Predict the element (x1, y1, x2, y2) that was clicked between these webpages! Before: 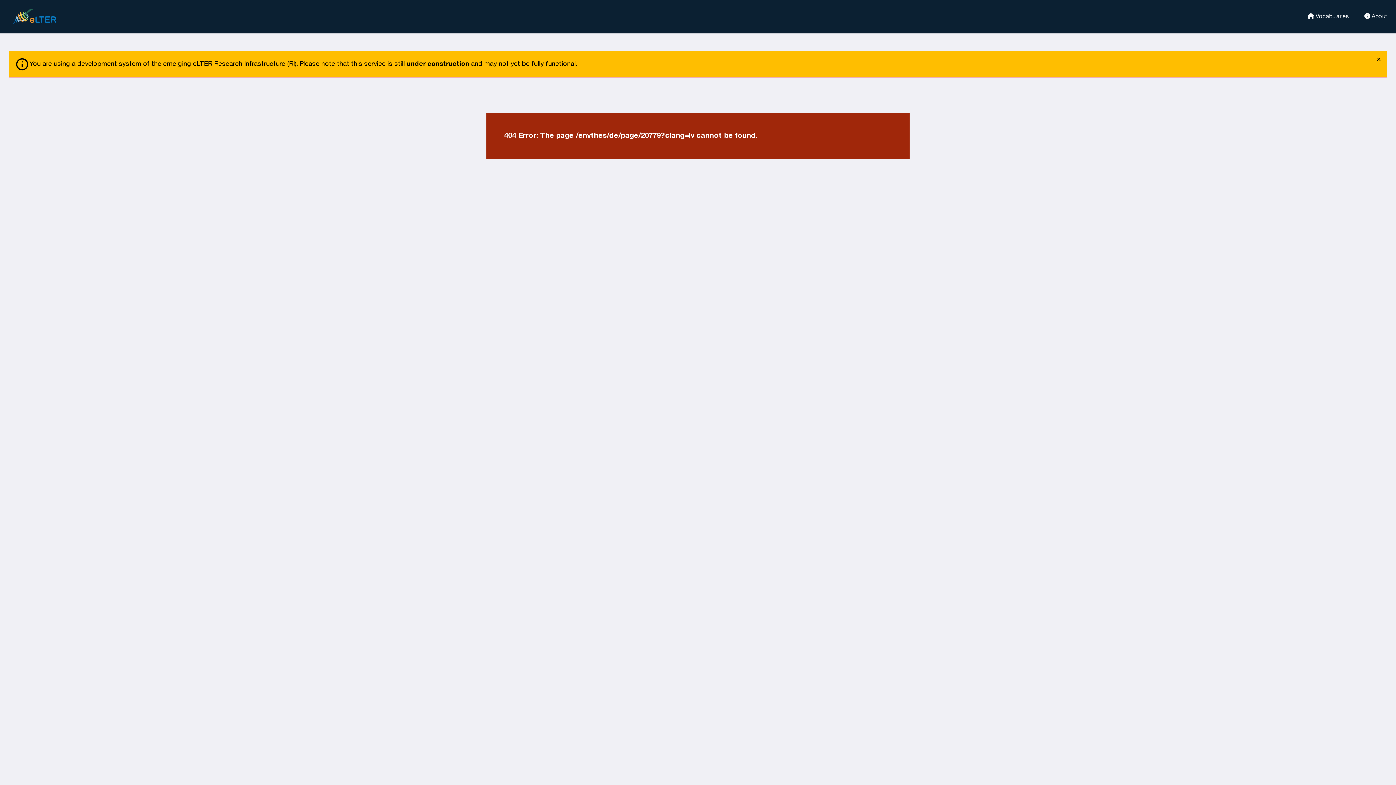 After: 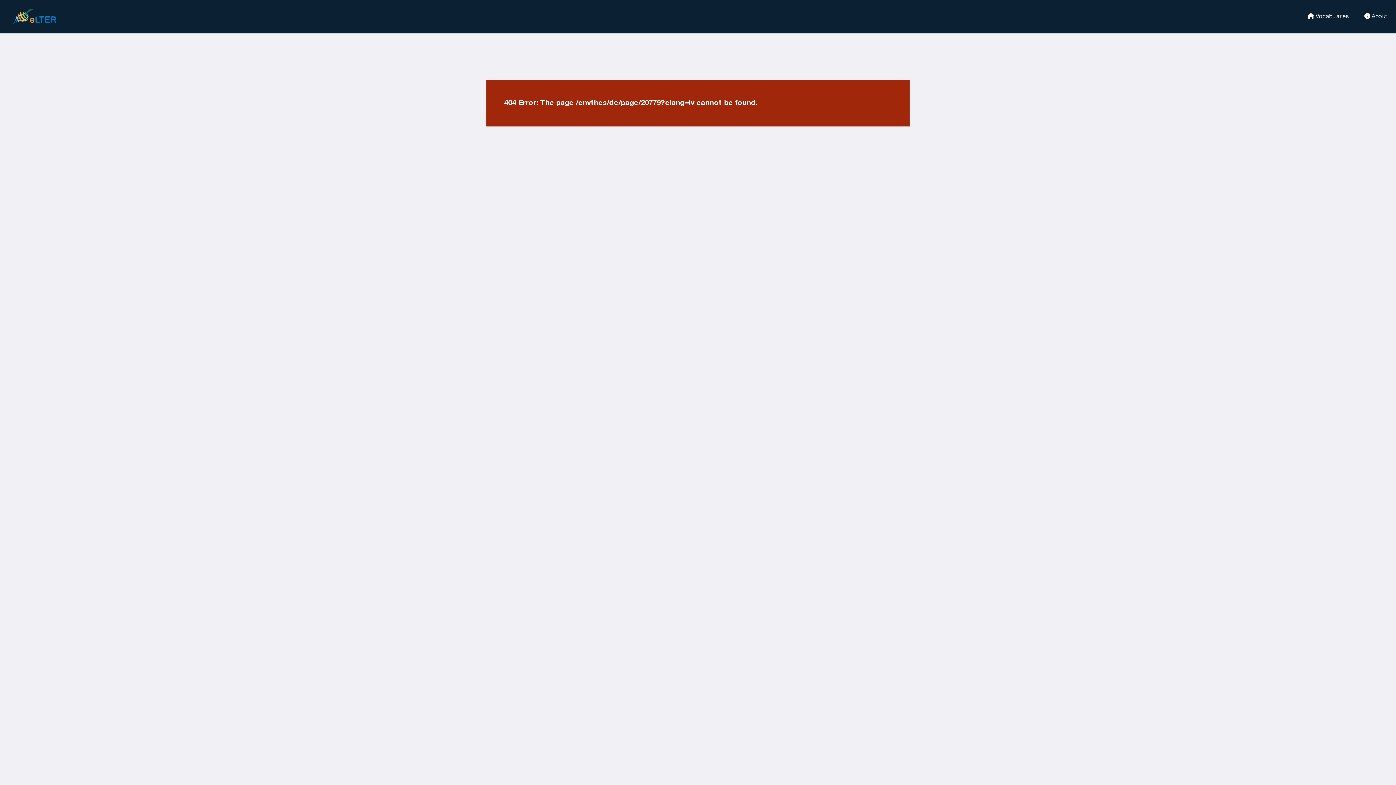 Action: label: close bbox: (1373, 52, 1384, 67)